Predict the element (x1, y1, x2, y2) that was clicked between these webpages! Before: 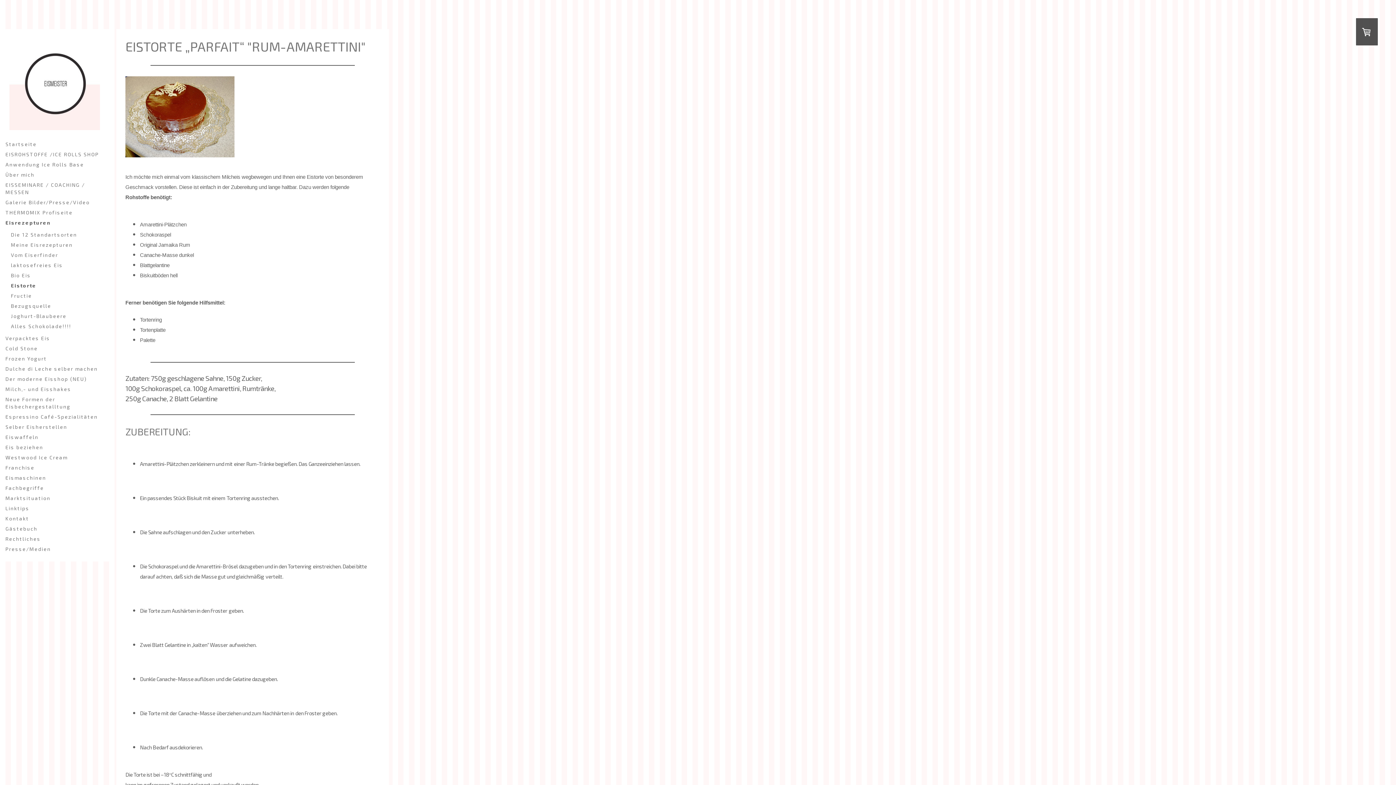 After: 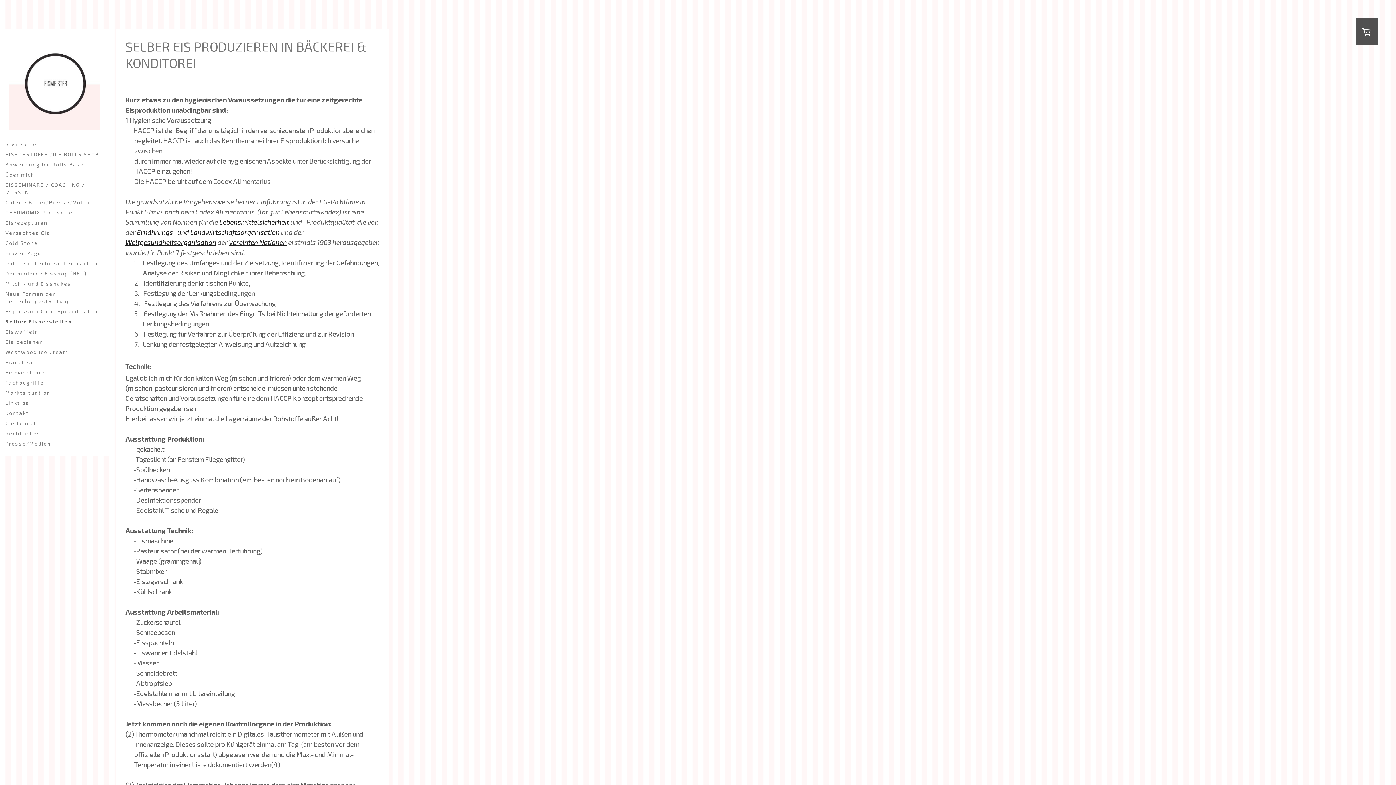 Action: label: Selber Eisherstellen bbox: (1, 422, 107, 432)